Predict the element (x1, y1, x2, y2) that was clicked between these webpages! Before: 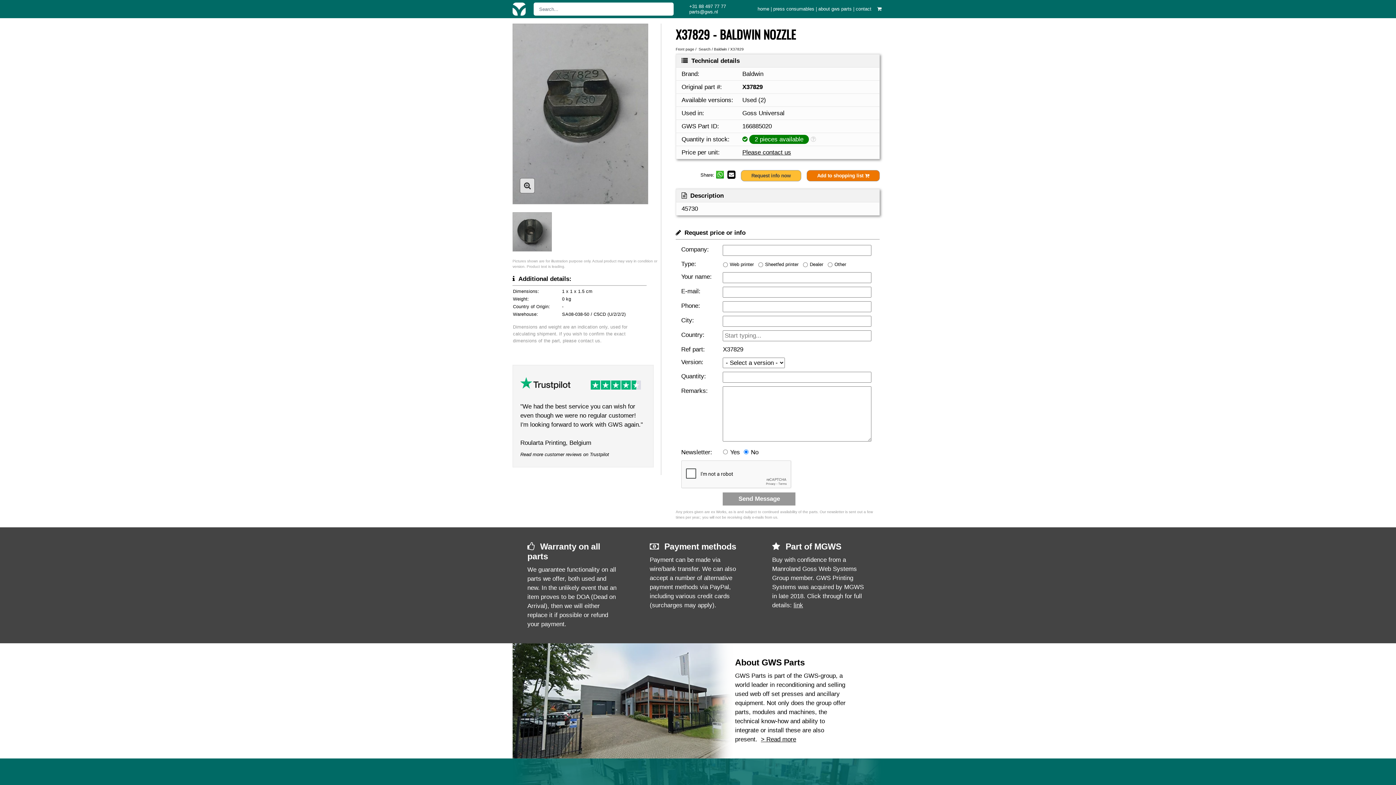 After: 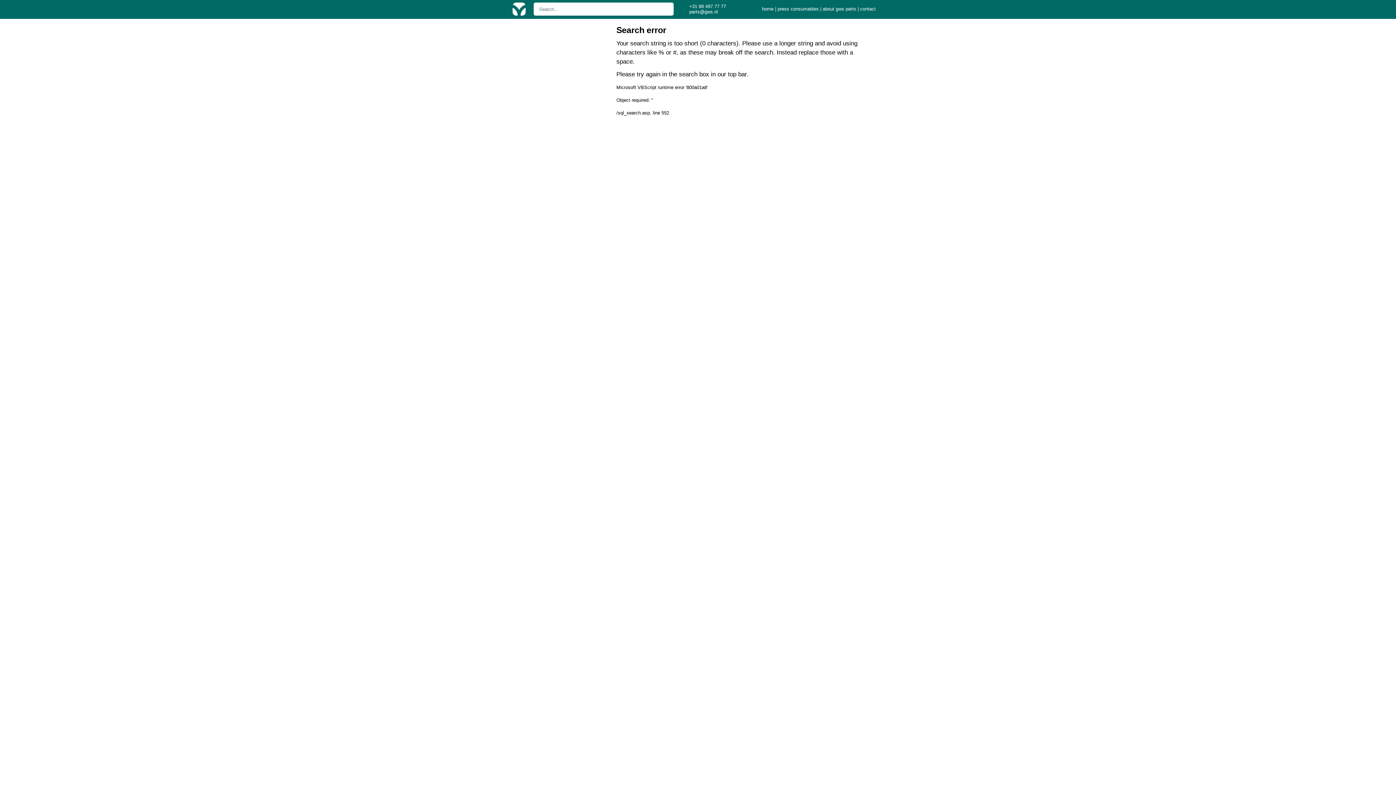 Action: label: Search bbox: (698, 47, 710, 51)